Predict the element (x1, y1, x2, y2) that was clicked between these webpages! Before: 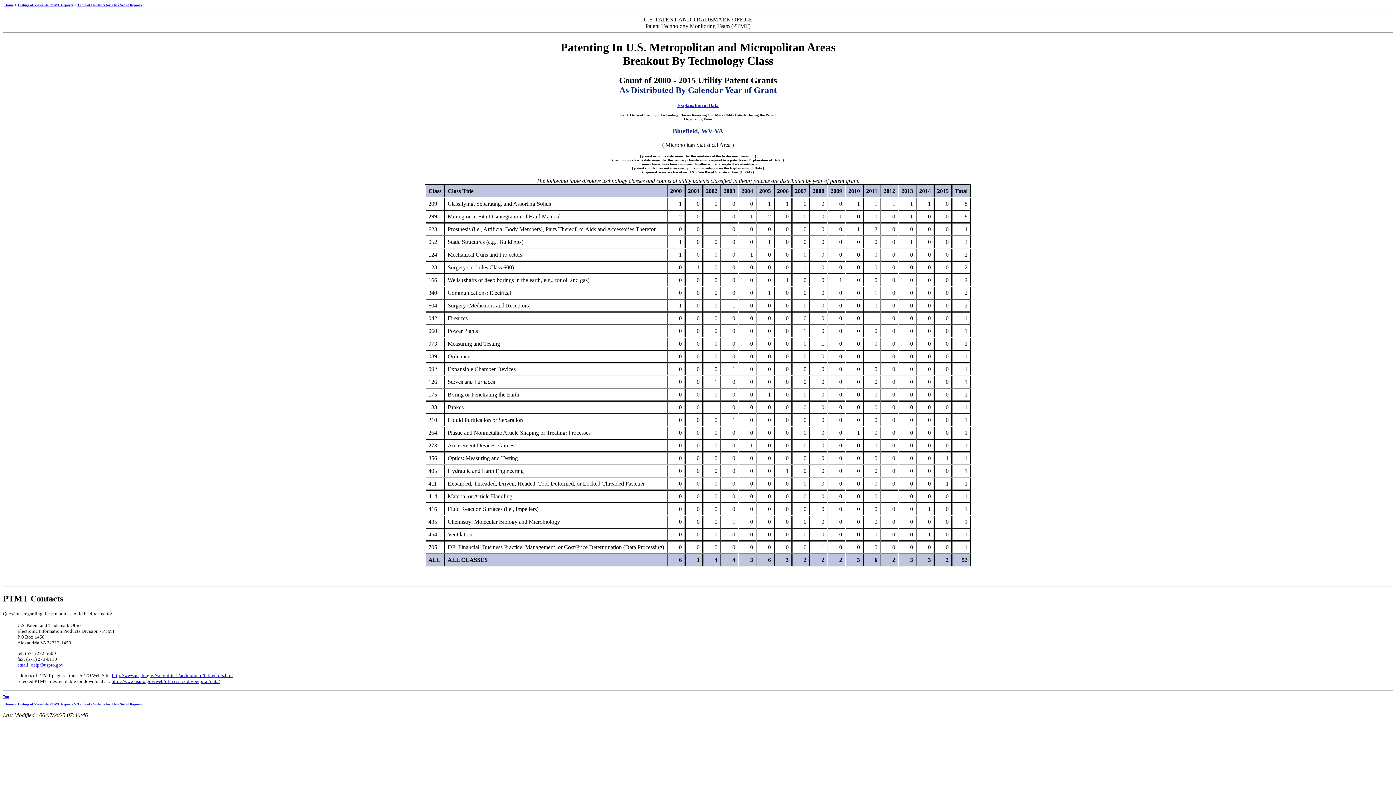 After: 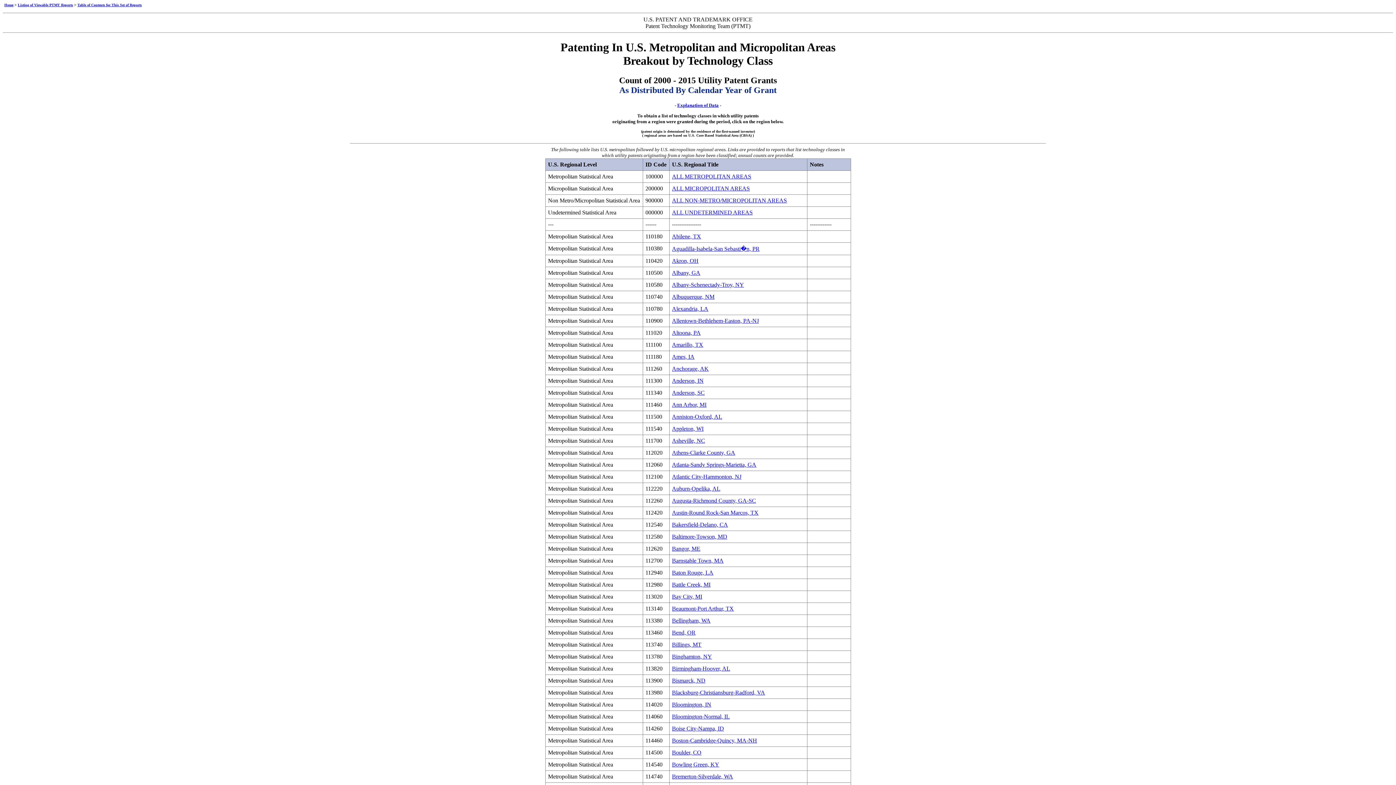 Action: bbox: (77, 702, 141, 706) label: Table of Contents for This Set of Reports